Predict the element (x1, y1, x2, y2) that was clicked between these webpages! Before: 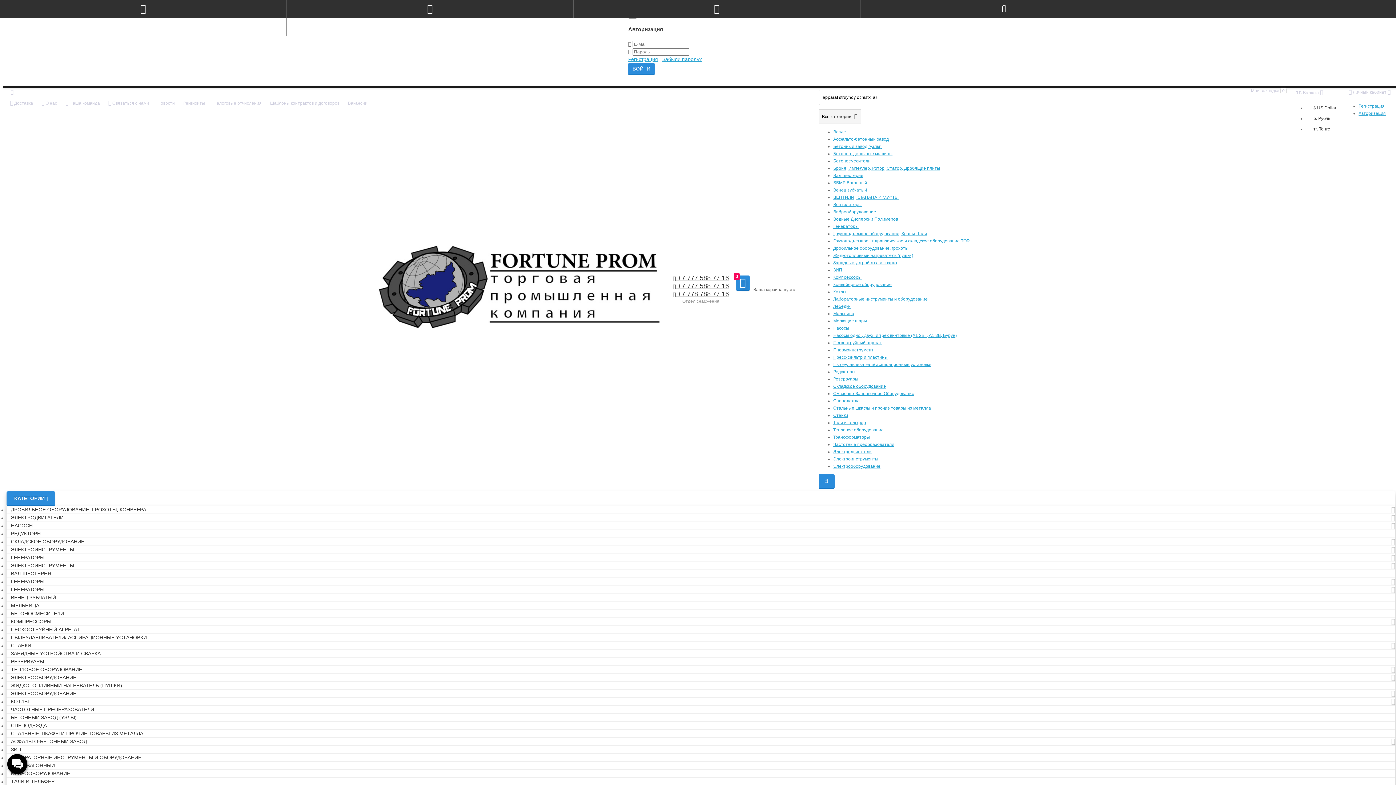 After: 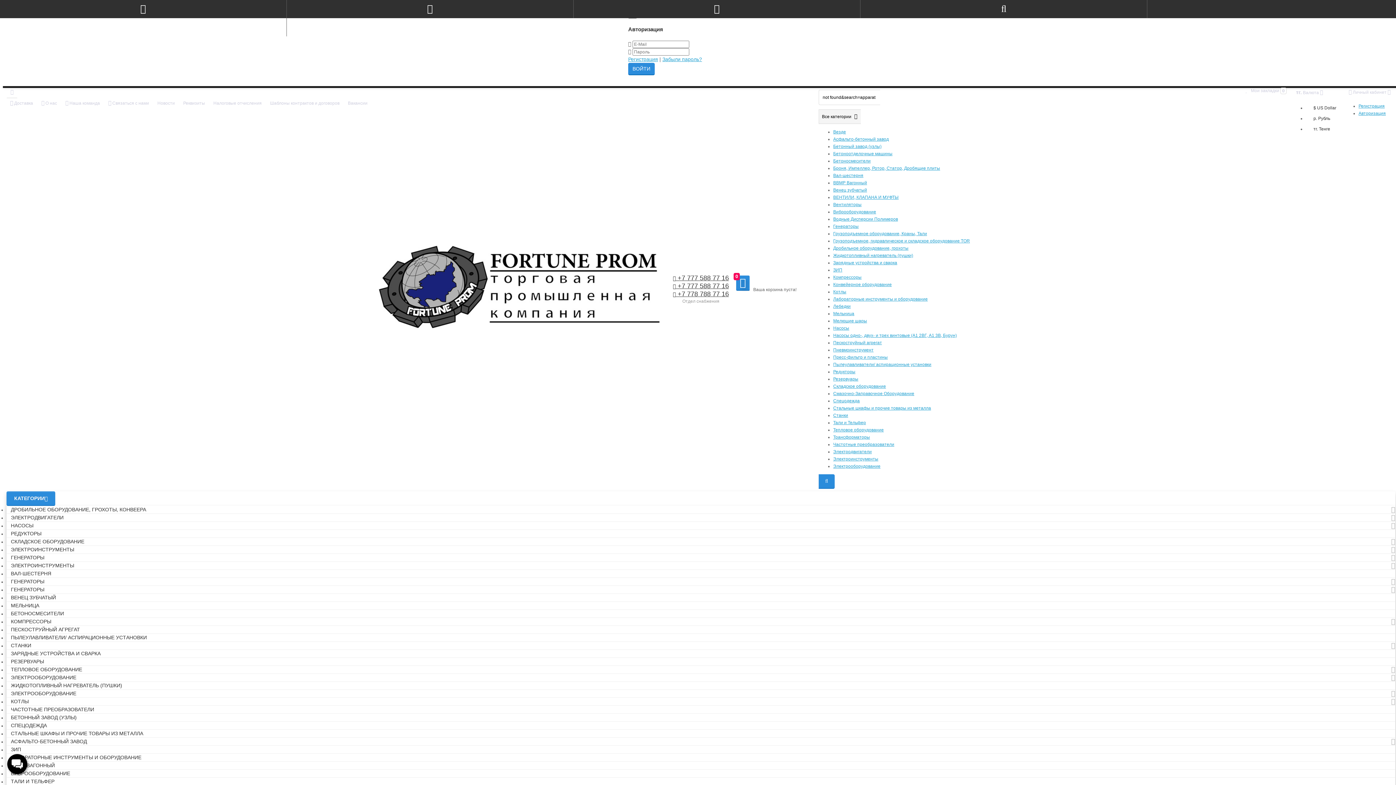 Action: label: тг. Тенге bbox: (1306, 123, 1338, 134)